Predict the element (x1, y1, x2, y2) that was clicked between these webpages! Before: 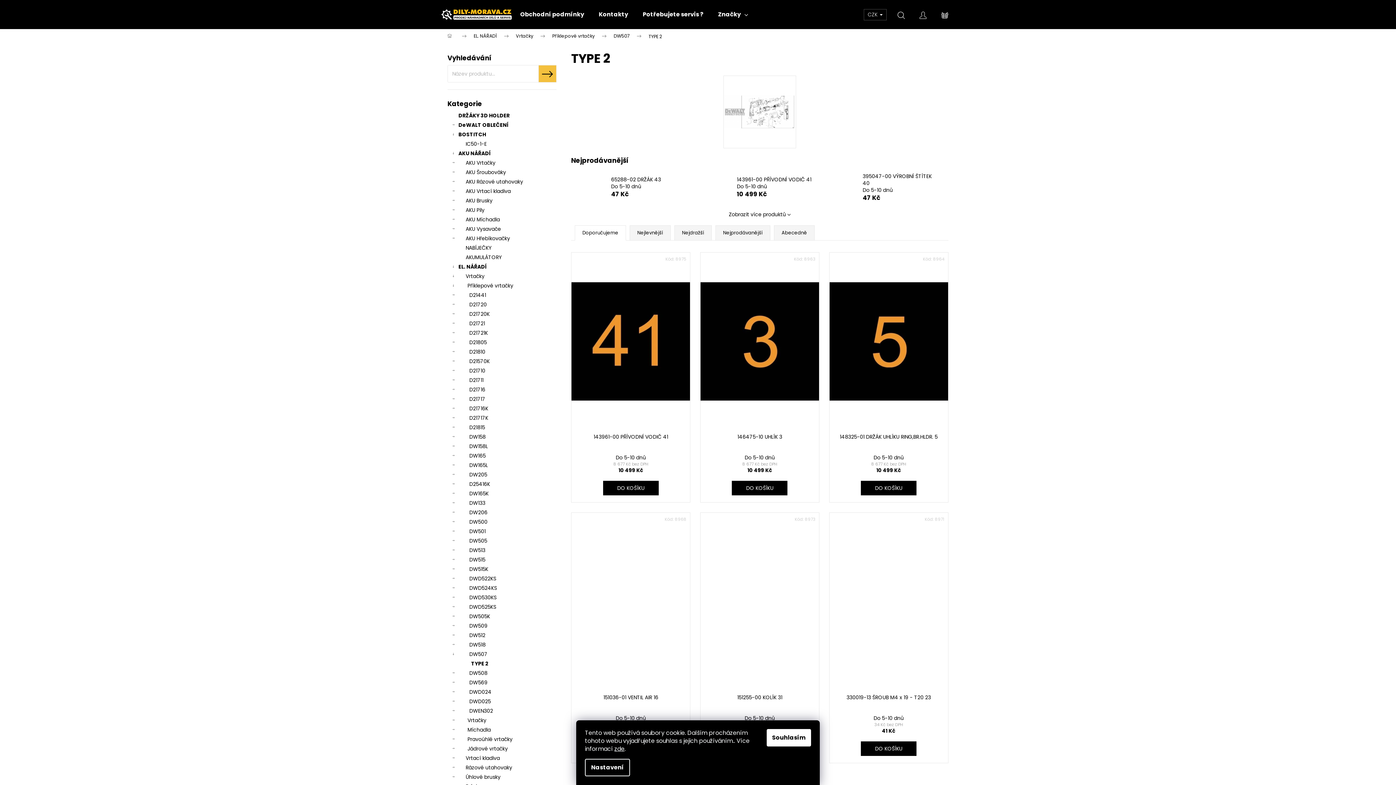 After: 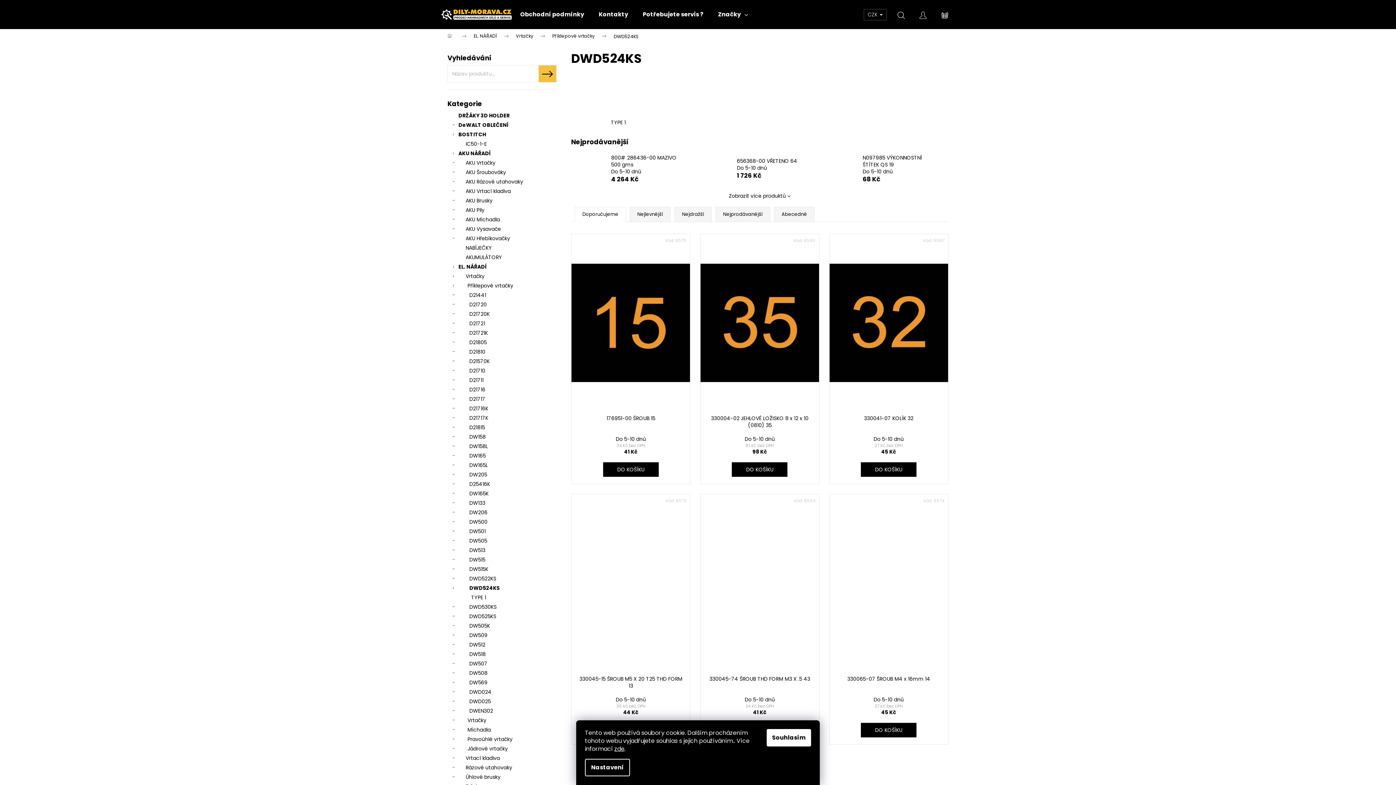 Action: bbox: (447, 583, 556, 593) label: DWD524KS
 